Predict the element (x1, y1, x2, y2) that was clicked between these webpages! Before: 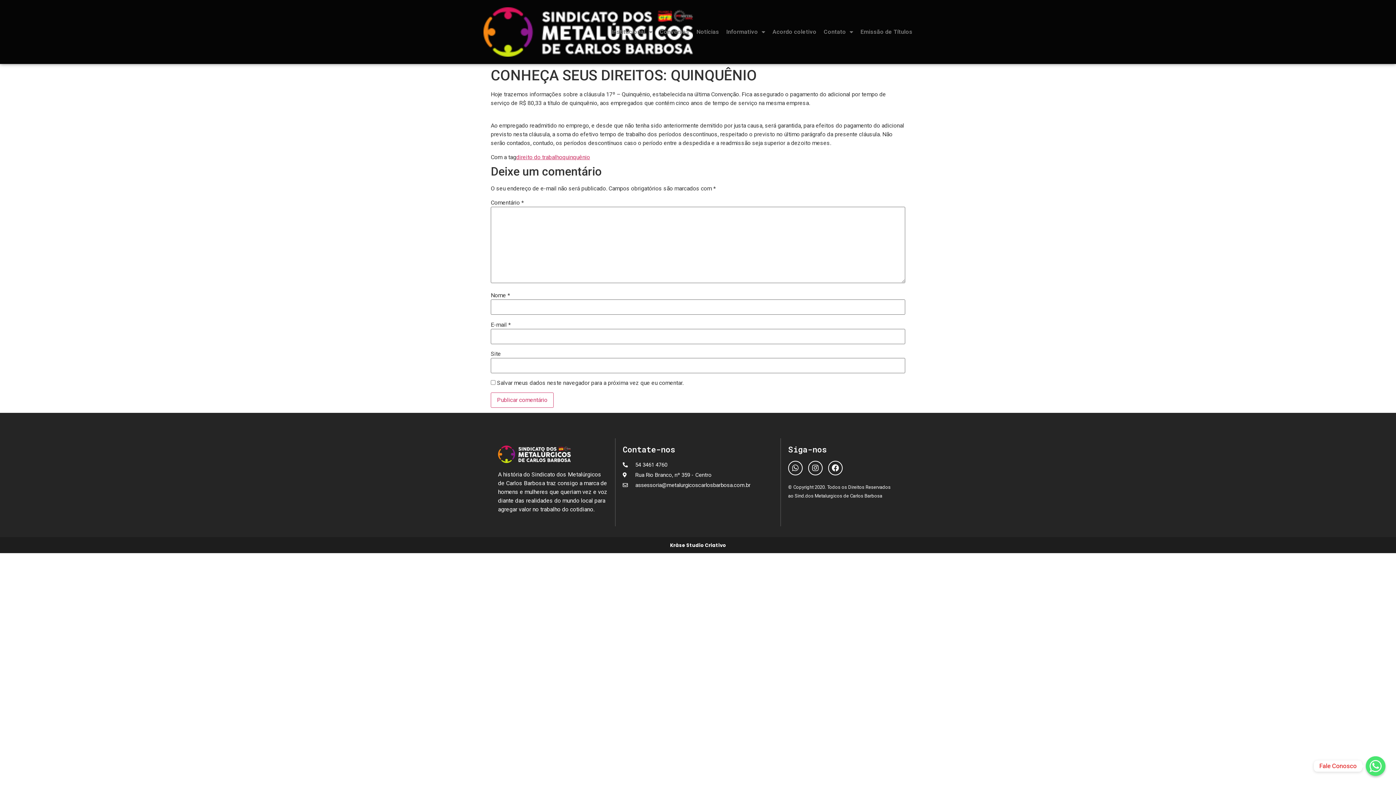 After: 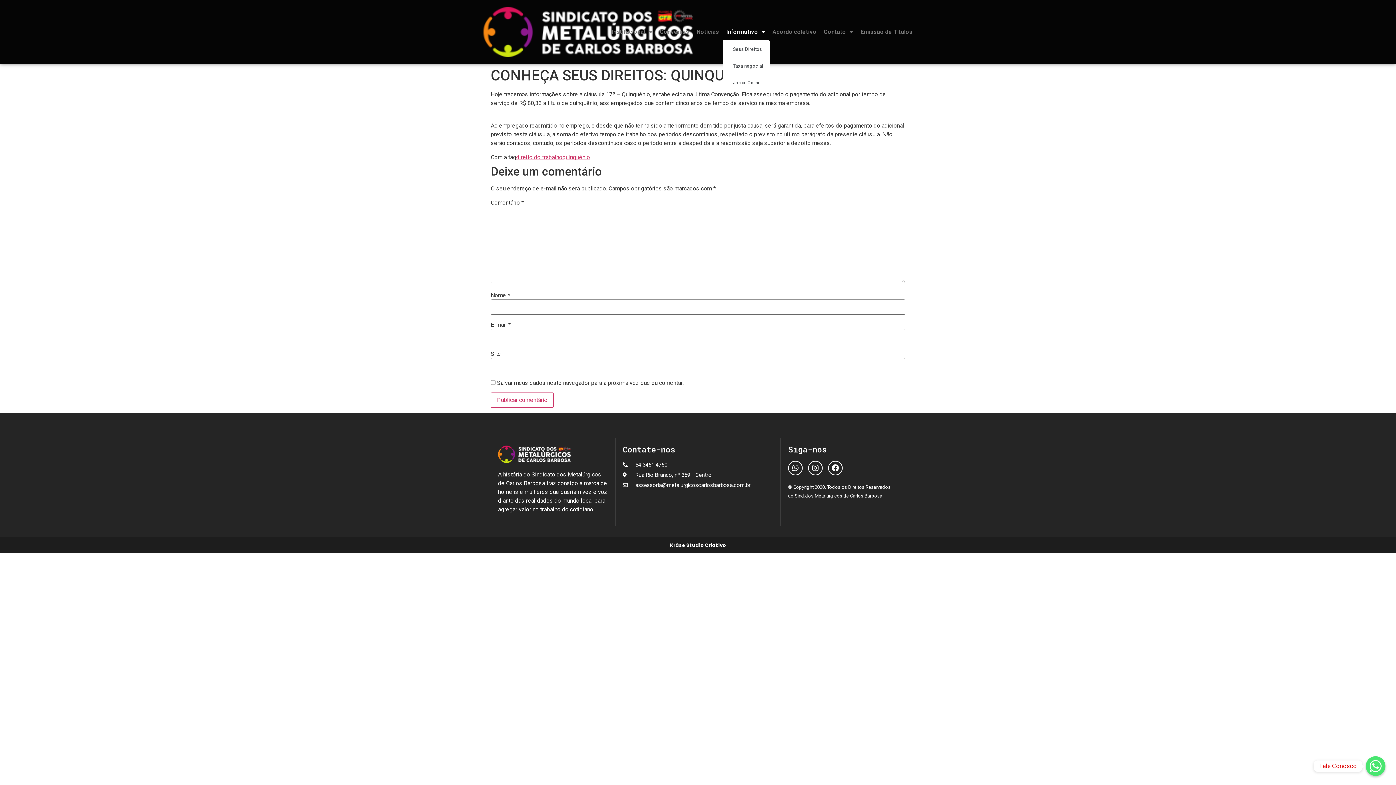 Action: bbox: (722, 22, 769, 41) label: Informativo